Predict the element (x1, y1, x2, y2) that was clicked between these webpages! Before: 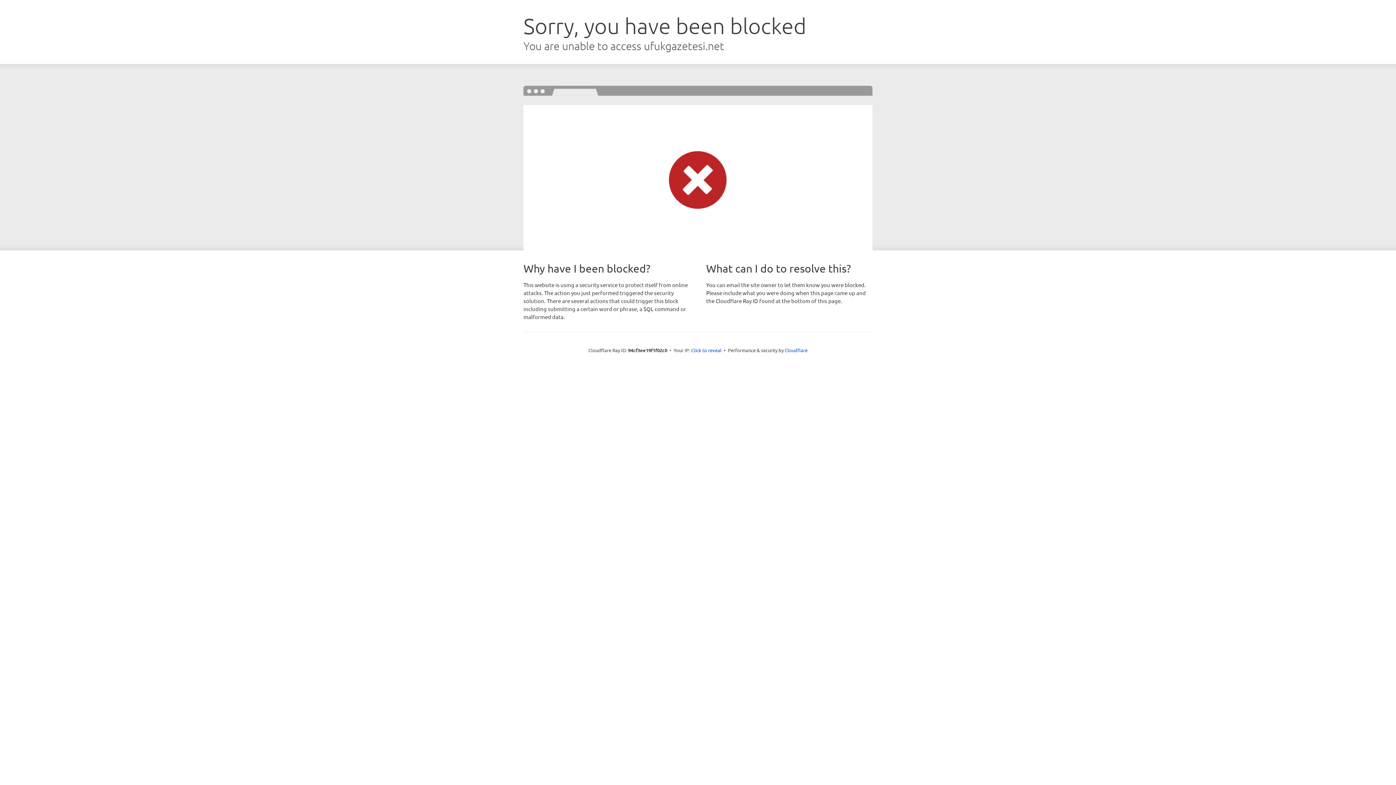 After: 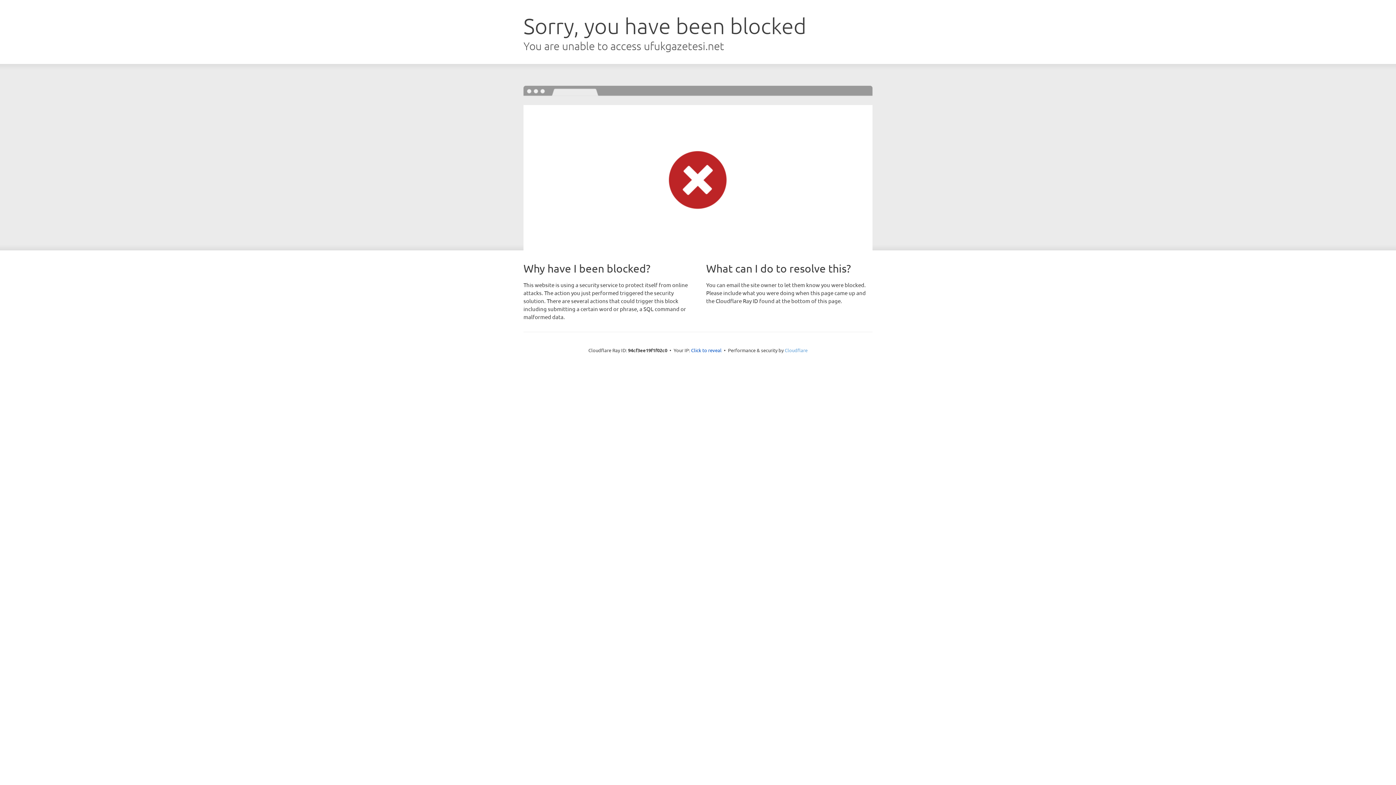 Action: bbox: (784, 347, 807, 353) label: Cloudflare